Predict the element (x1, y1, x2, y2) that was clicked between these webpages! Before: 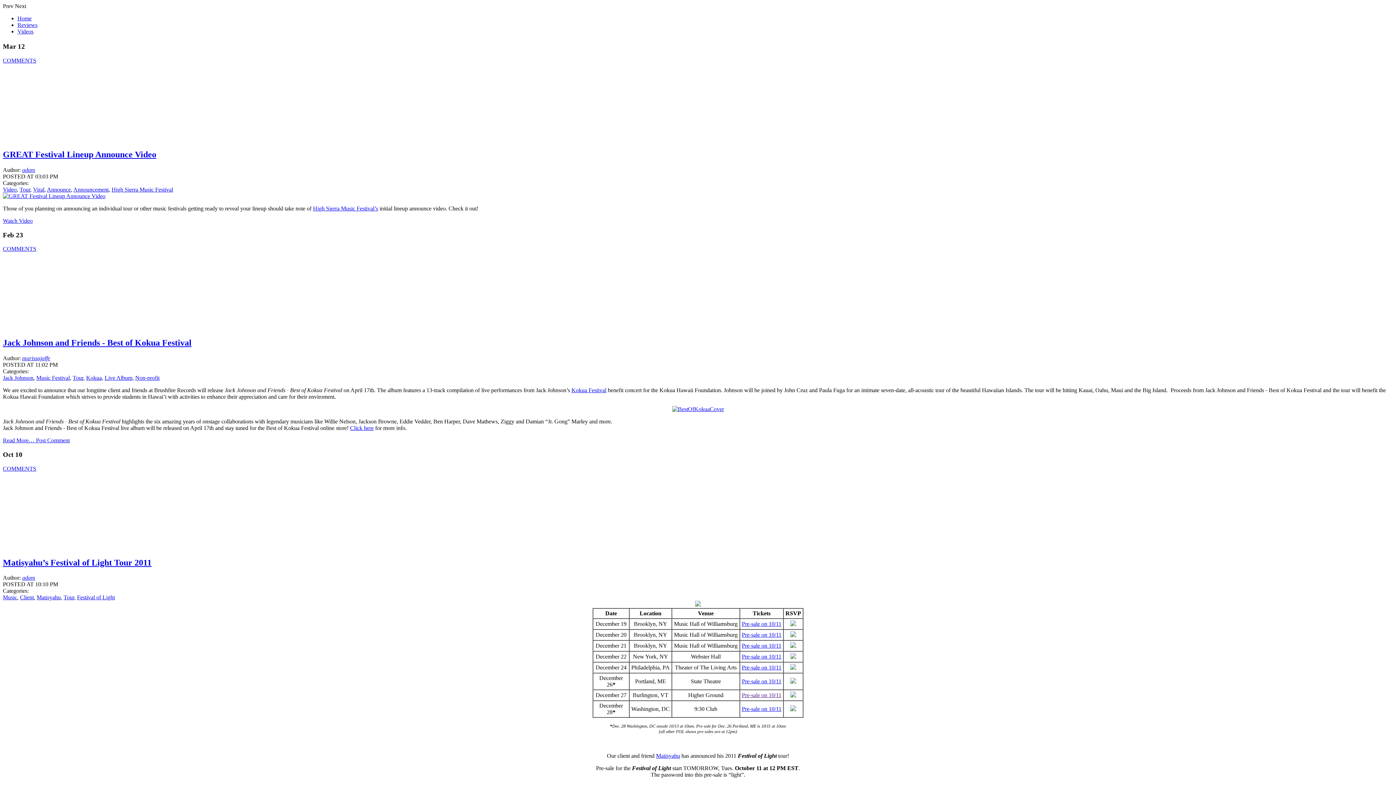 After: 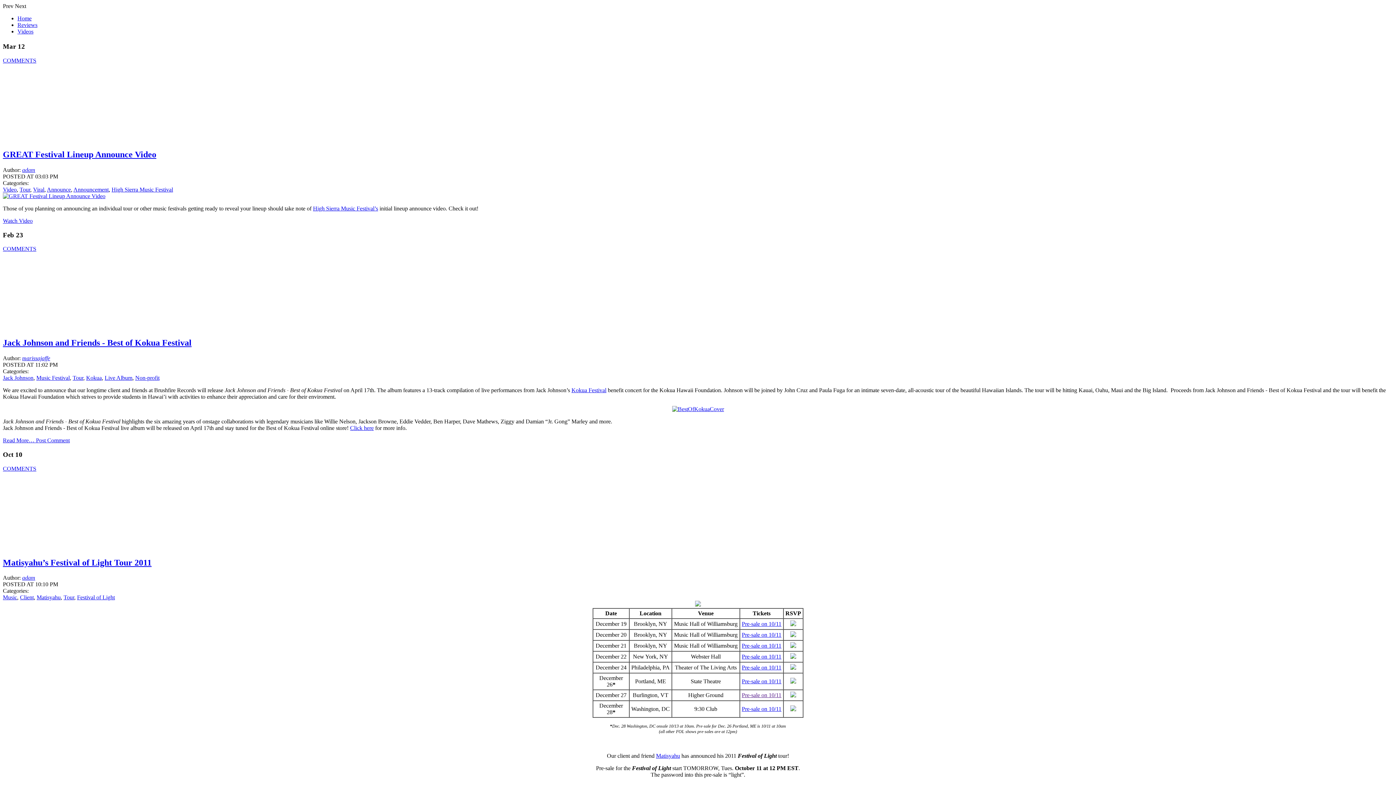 Action: bbox: (742, 653, 781, 660) label: Pre-sale on 10/11